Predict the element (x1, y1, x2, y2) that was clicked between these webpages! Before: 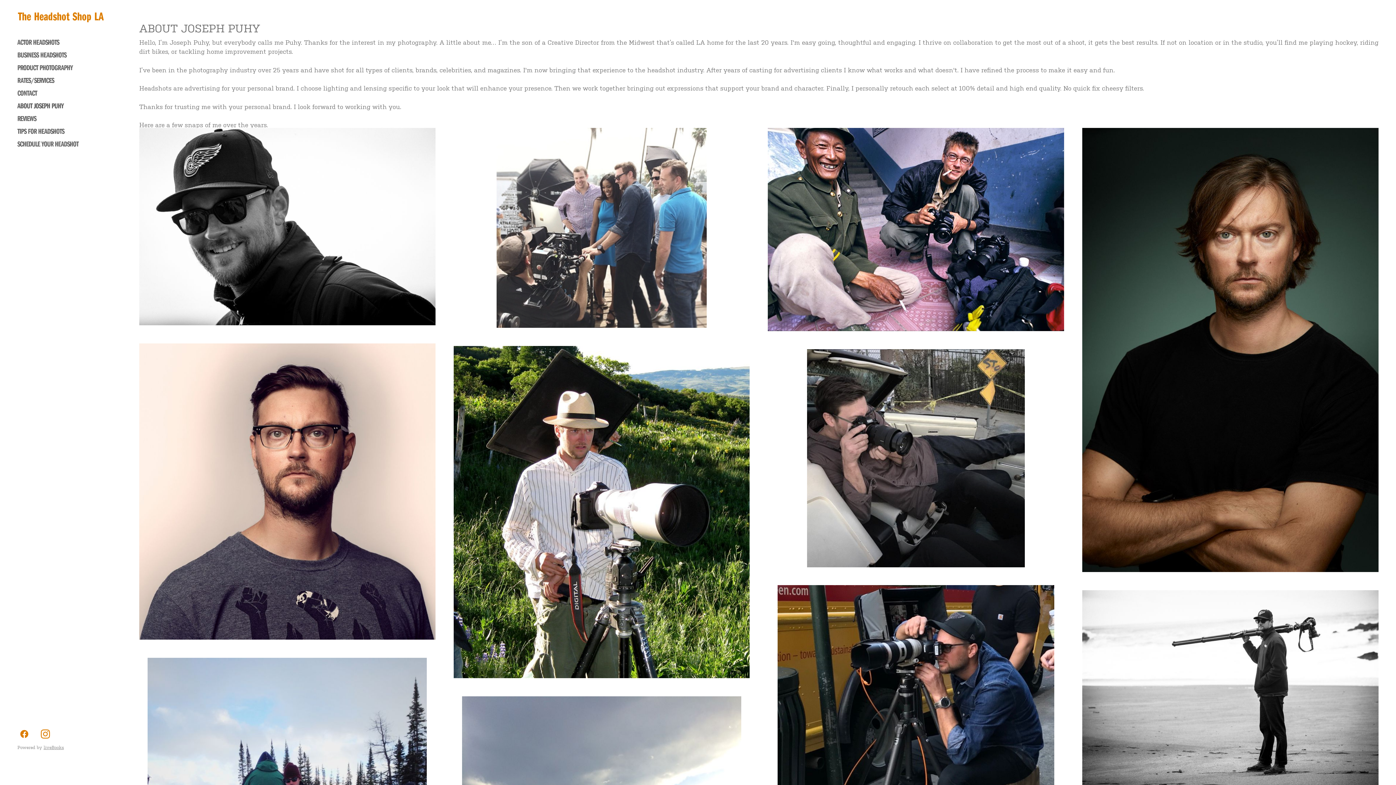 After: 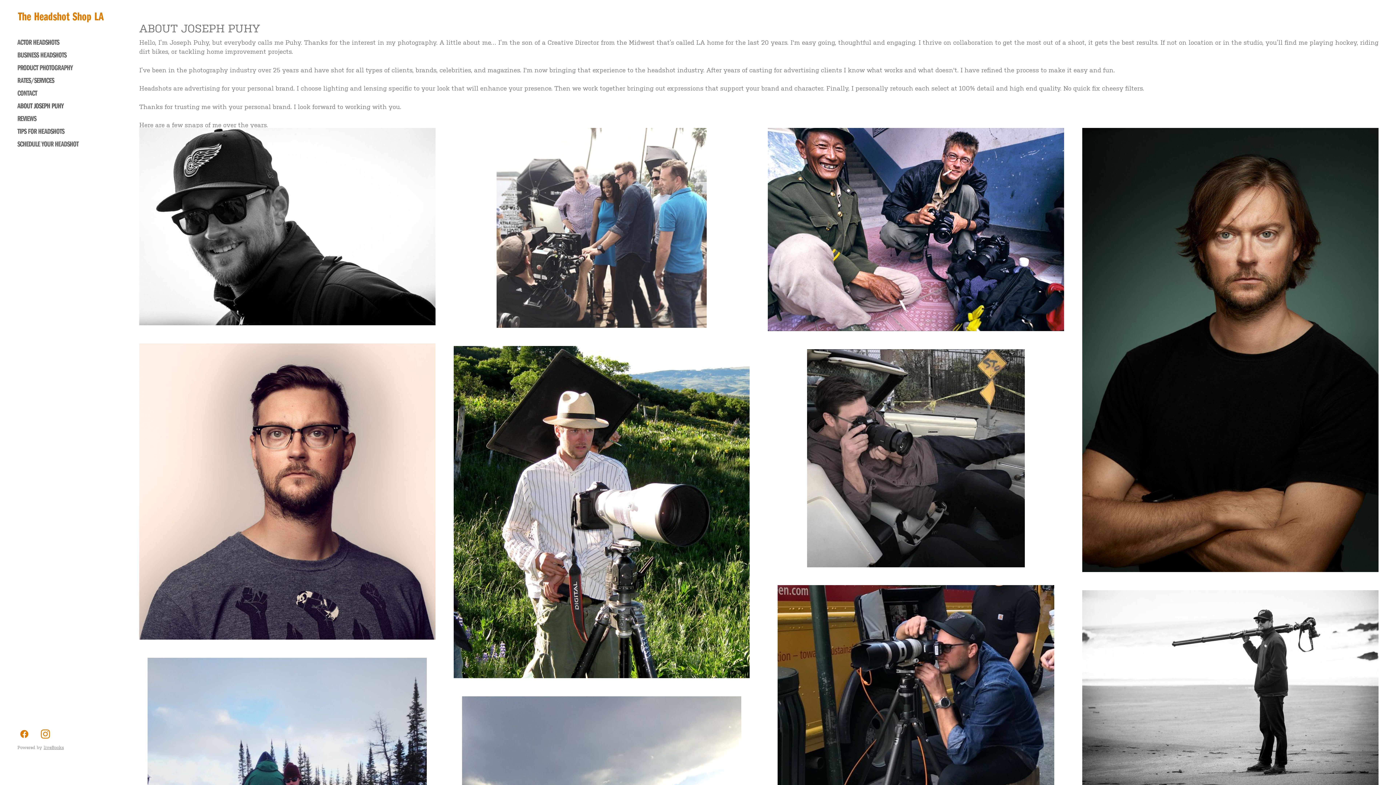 Action: label: facebook bbox: (17, 725, 31, 739)